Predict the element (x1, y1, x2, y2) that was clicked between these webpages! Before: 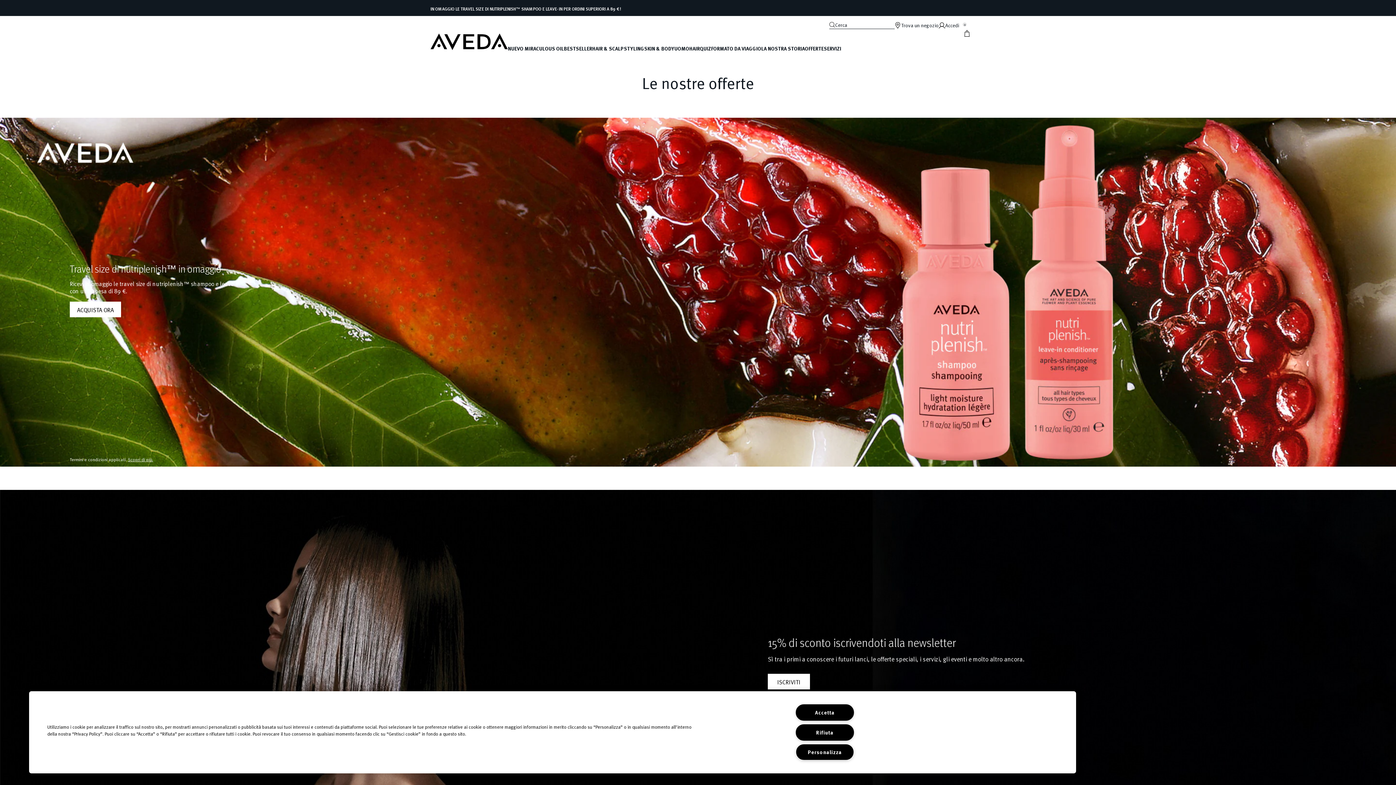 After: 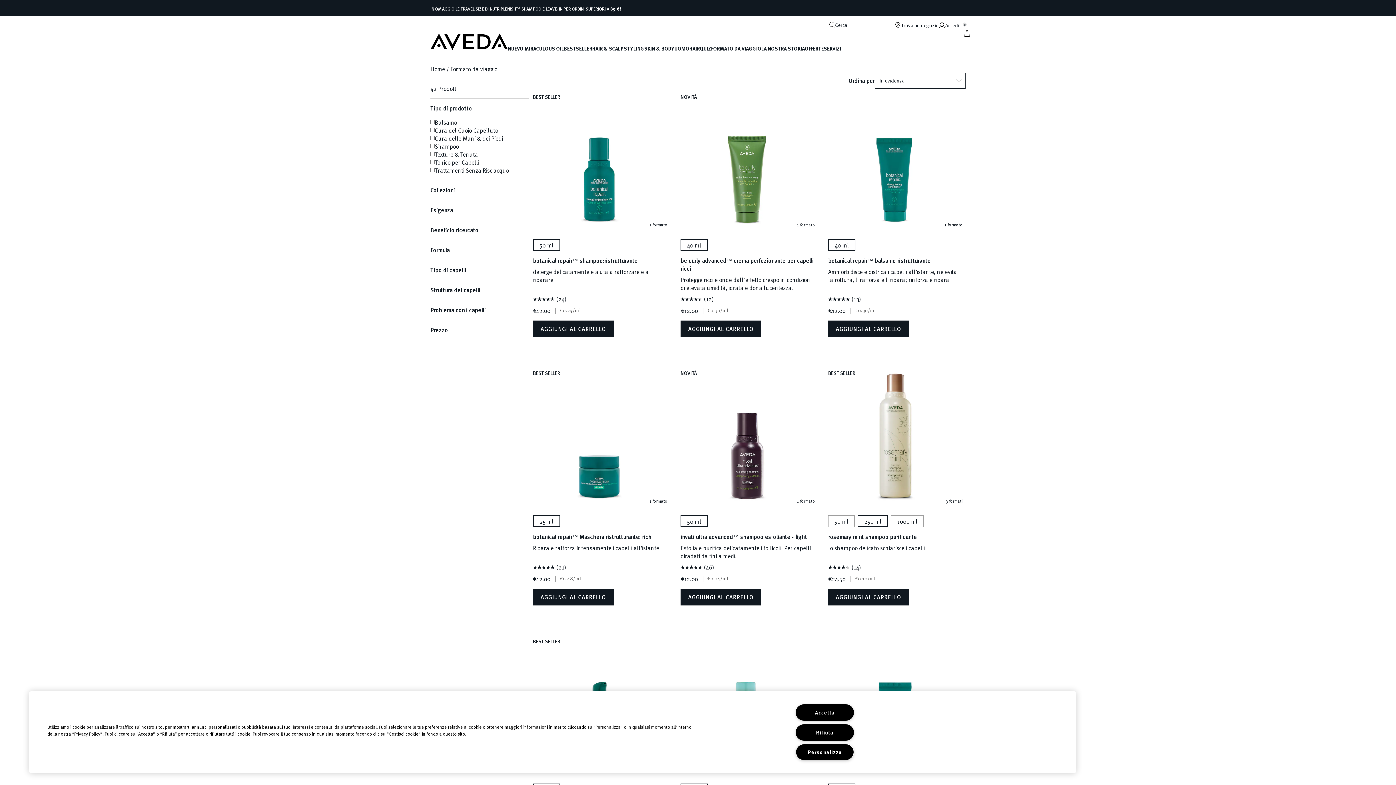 Action: label: View FORMATO DA VIAGGIO menu bbox: (711, 45, 761, 54)